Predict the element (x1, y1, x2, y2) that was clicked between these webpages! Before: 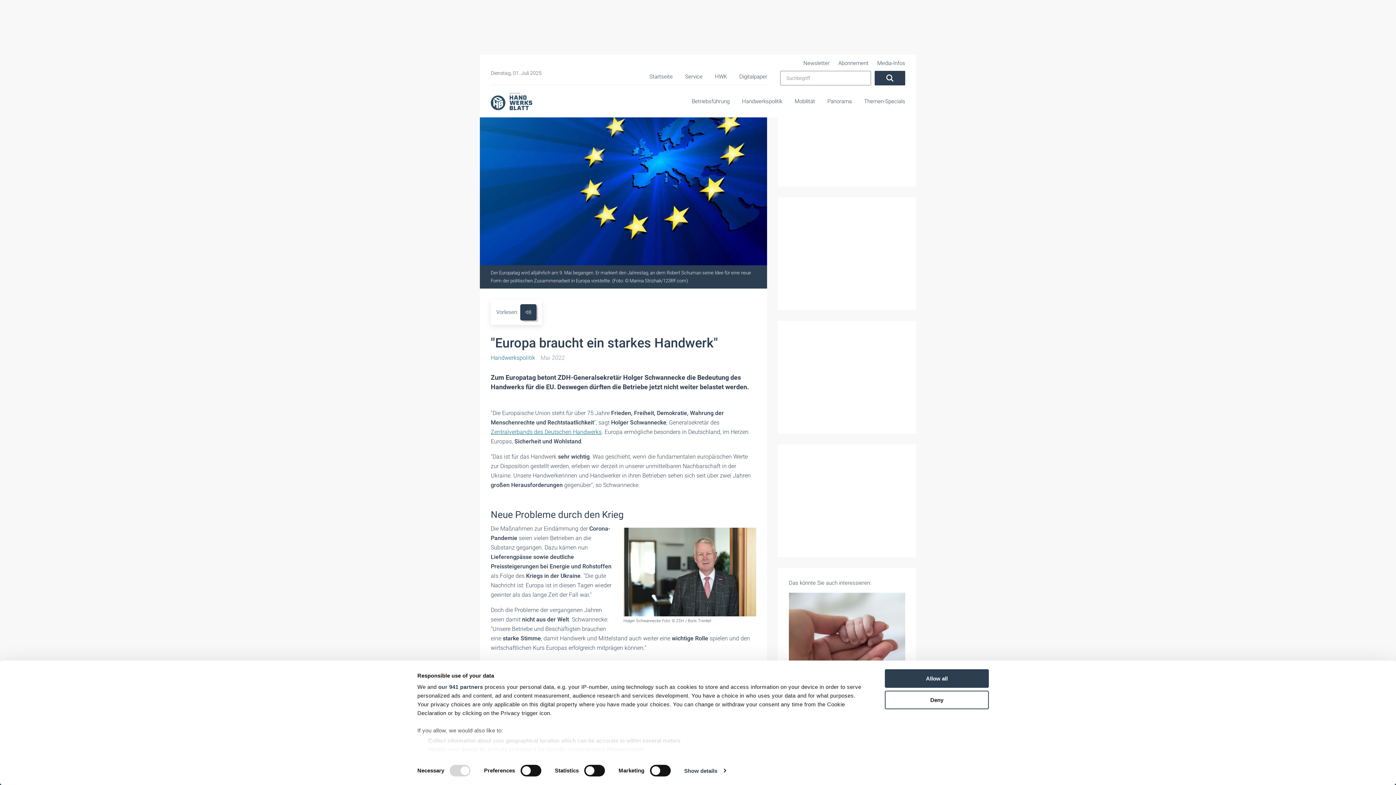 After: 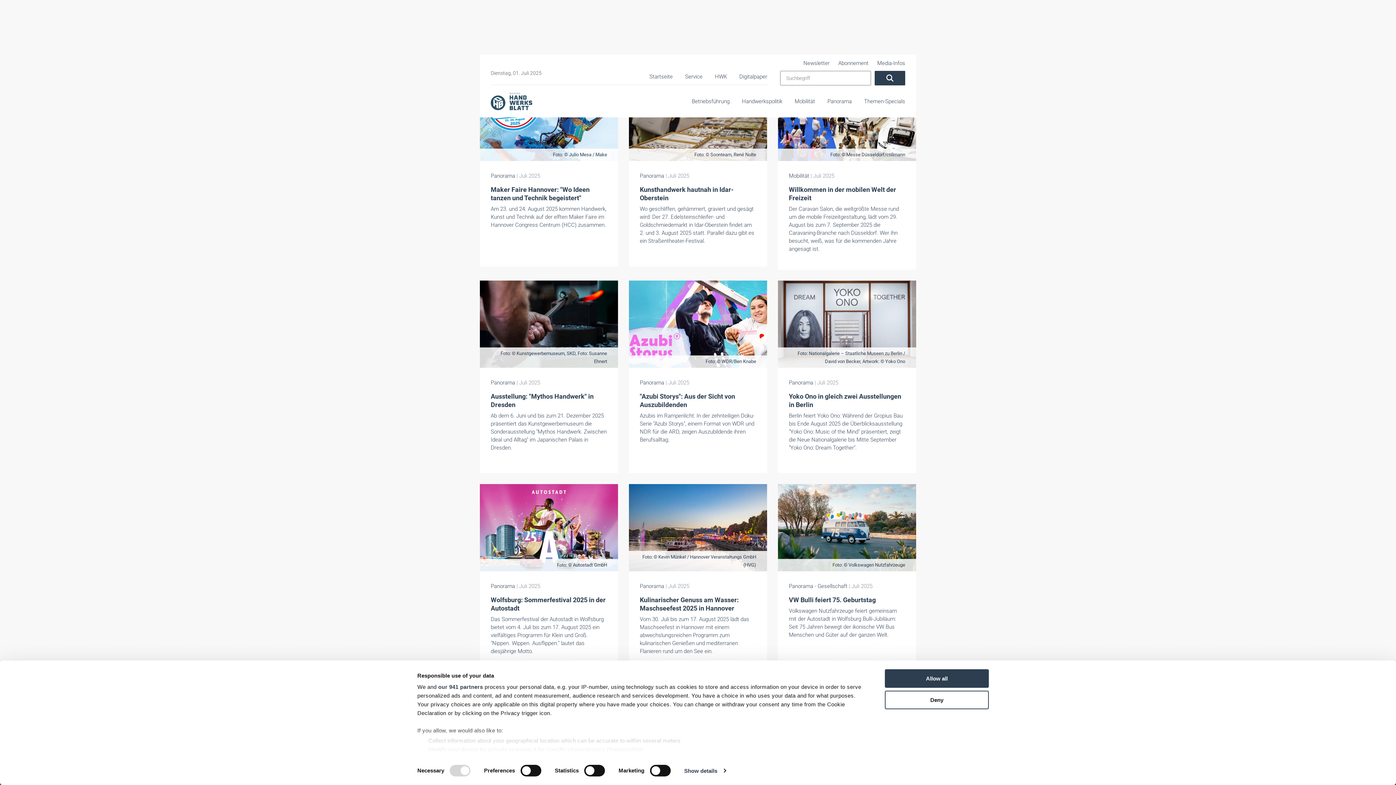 Action: bbox: (827, 88, 852, 118) label: Panorama